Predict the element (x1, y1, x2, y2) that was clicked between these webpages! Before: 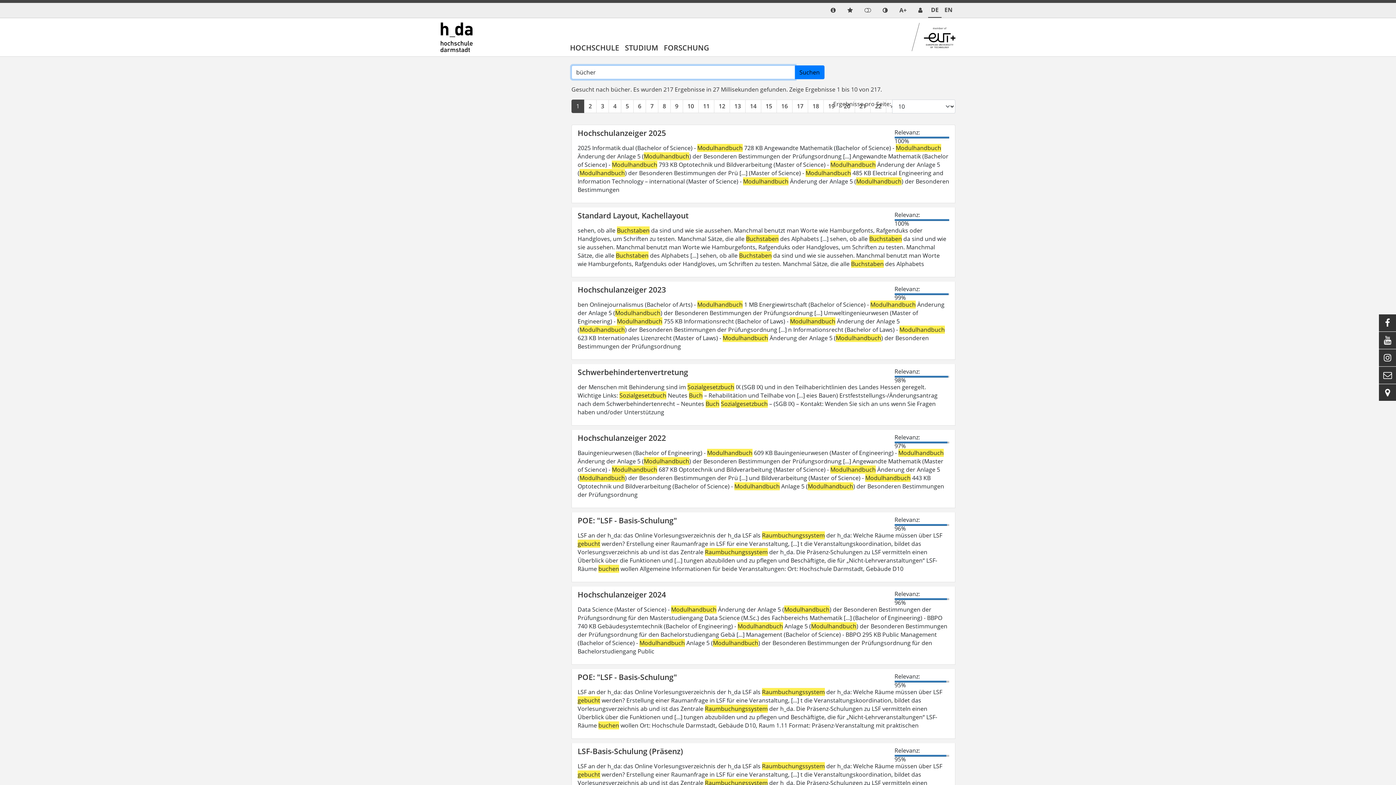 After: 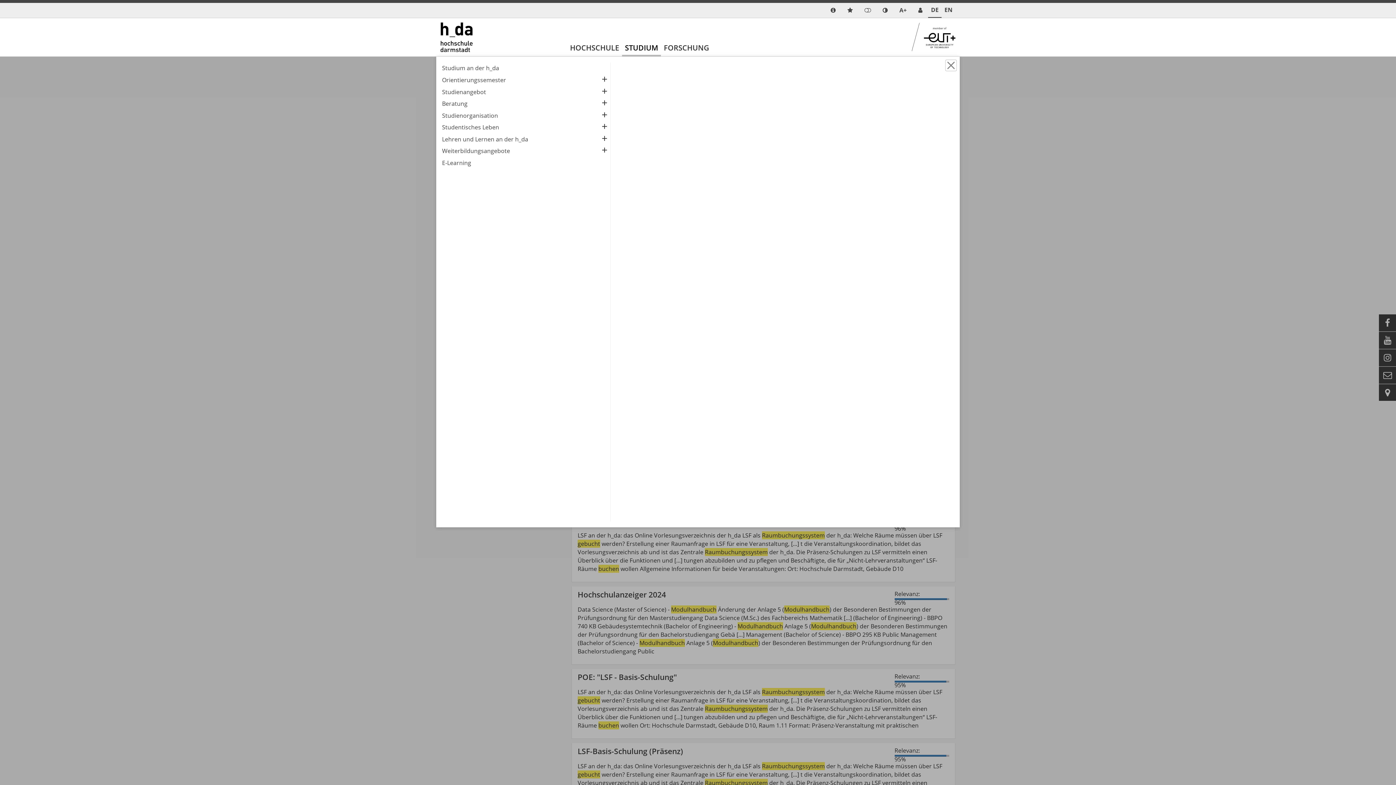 Action: bbox: (622, 40, 661, 56) label: STUDIUM